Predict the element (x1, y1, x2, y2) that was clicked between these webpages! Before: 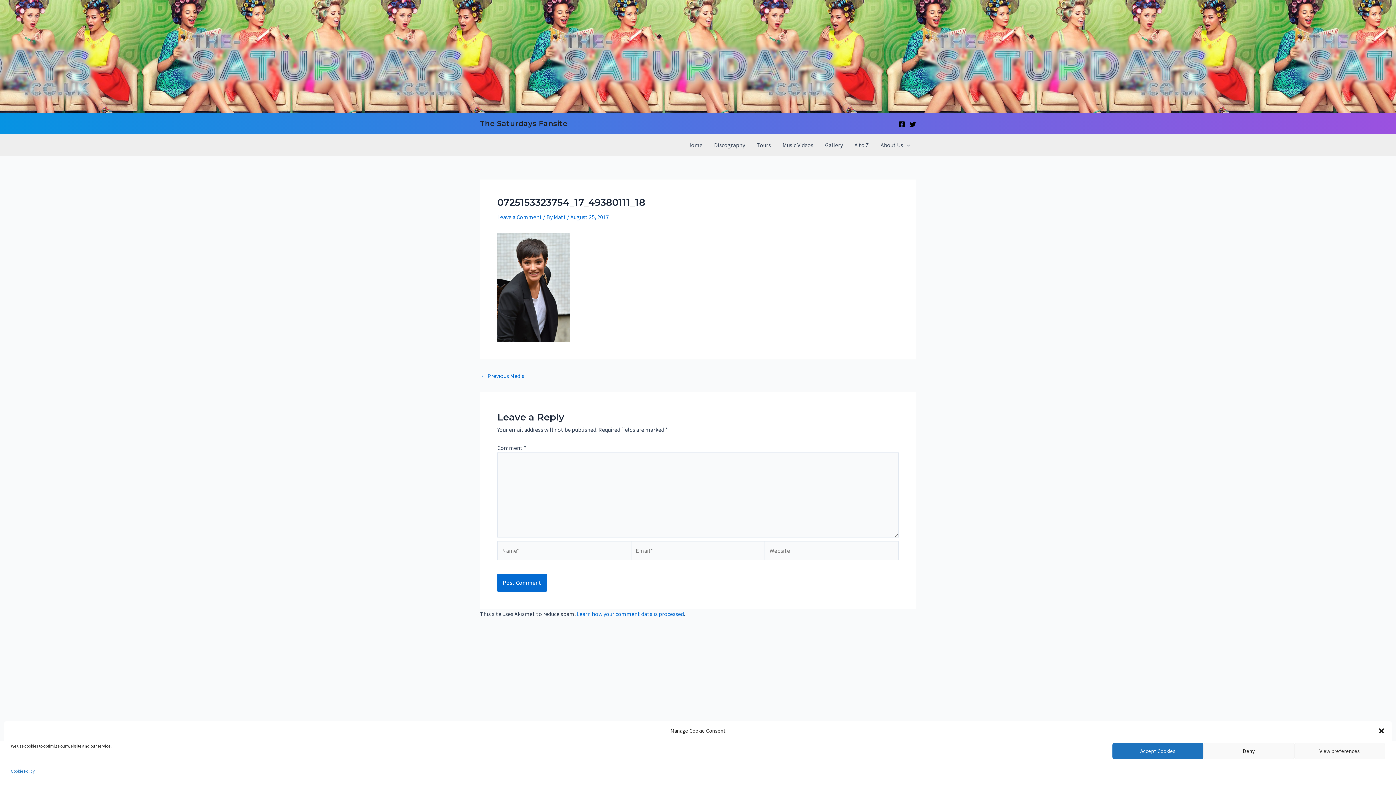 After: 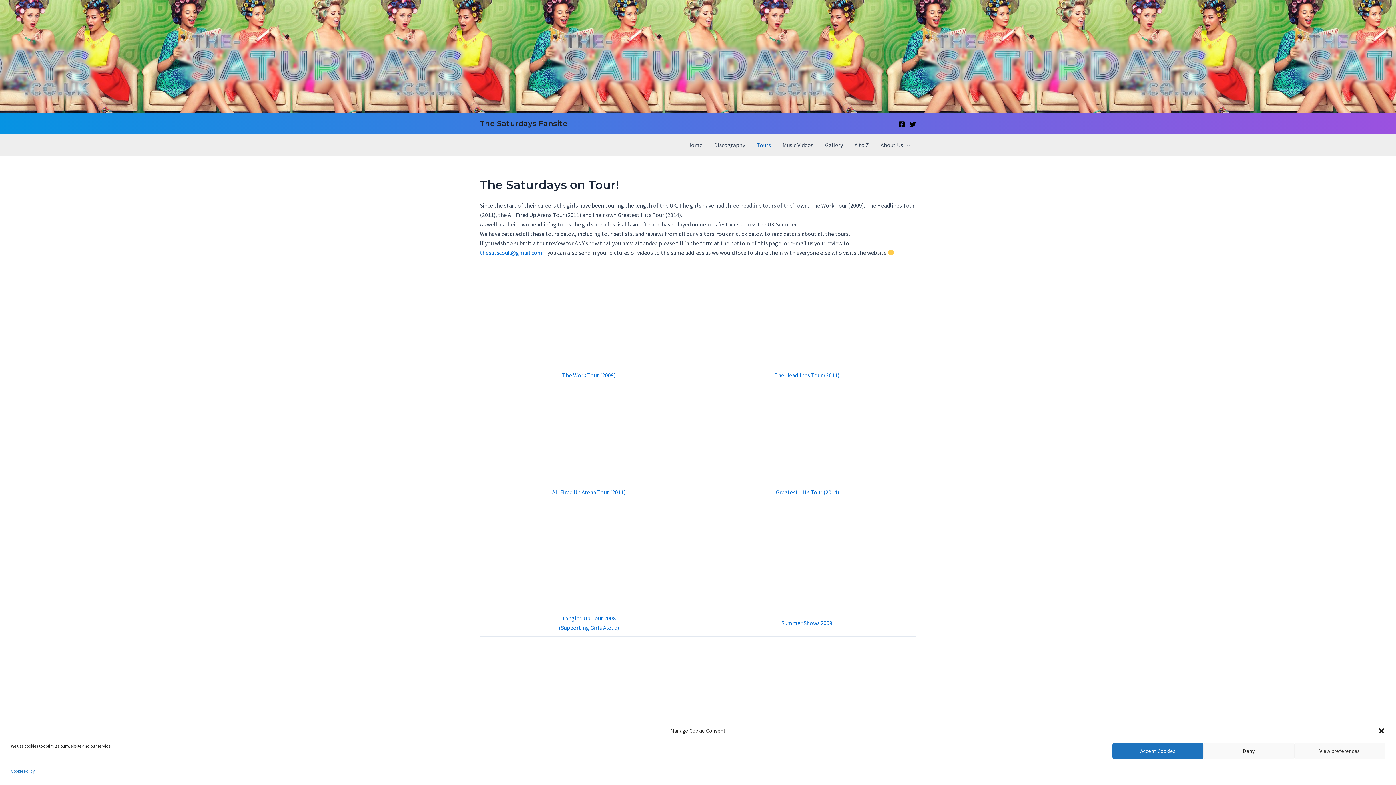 Action: label: Tours bbox: (751, 134, 776, 156)